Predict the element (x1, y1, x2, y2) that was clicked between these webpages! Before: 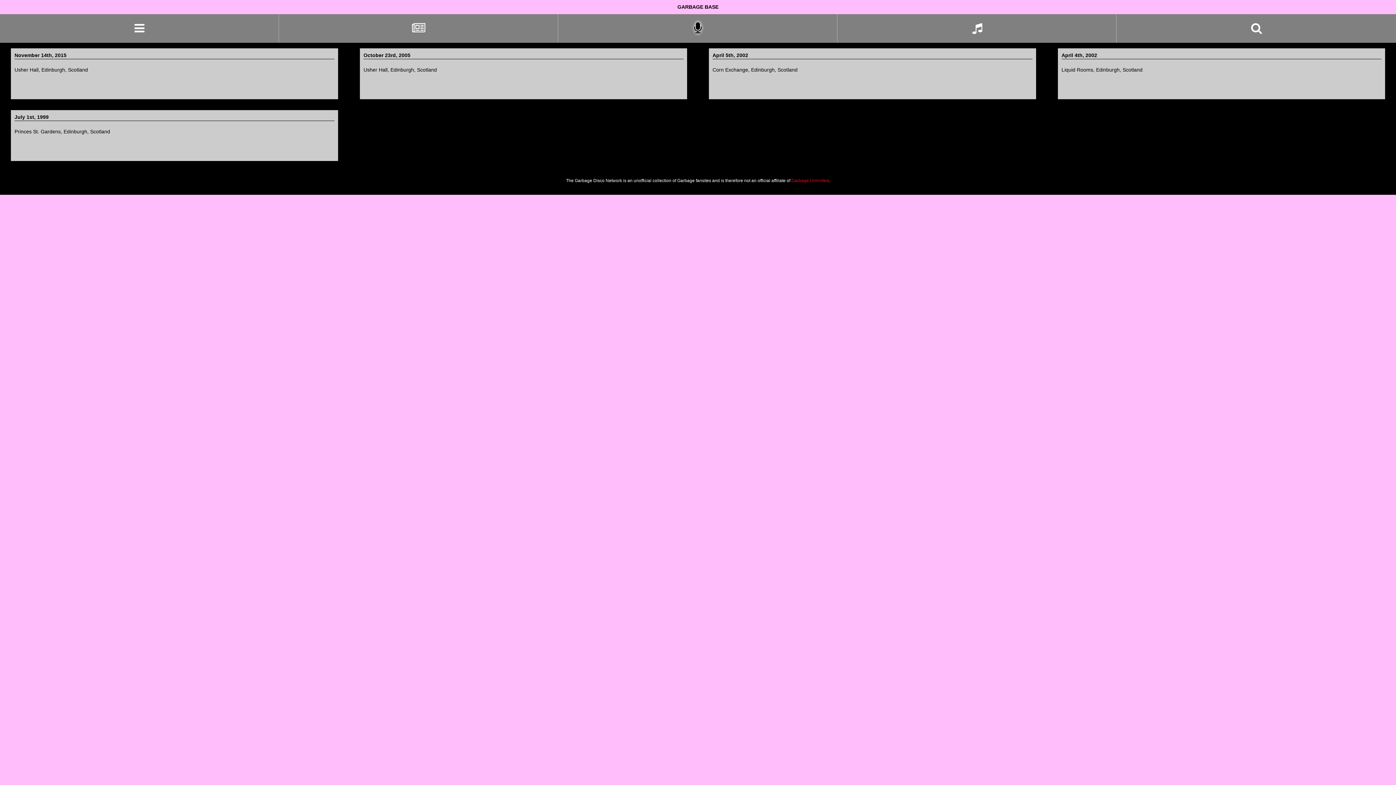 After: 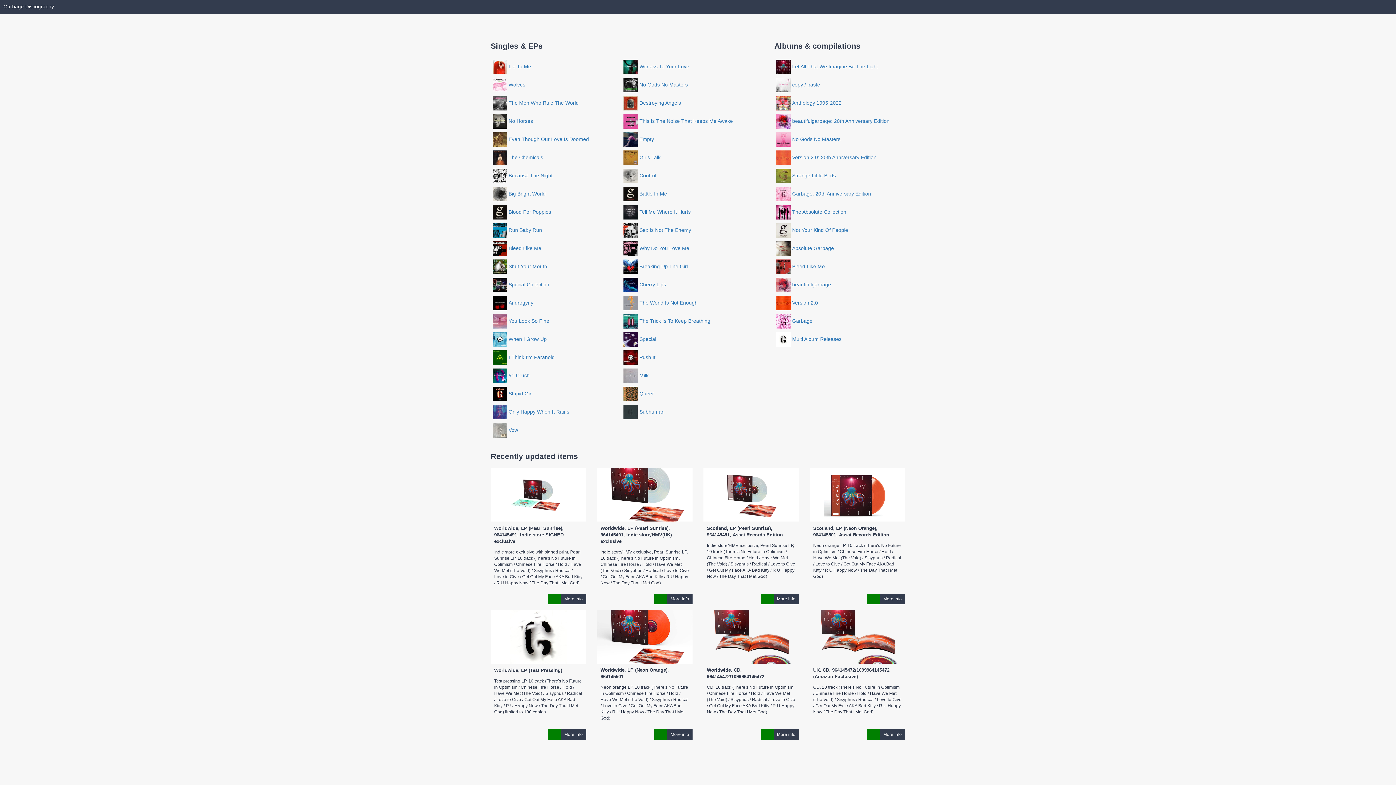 Action: bbox: (838, 14, 1116, 42)